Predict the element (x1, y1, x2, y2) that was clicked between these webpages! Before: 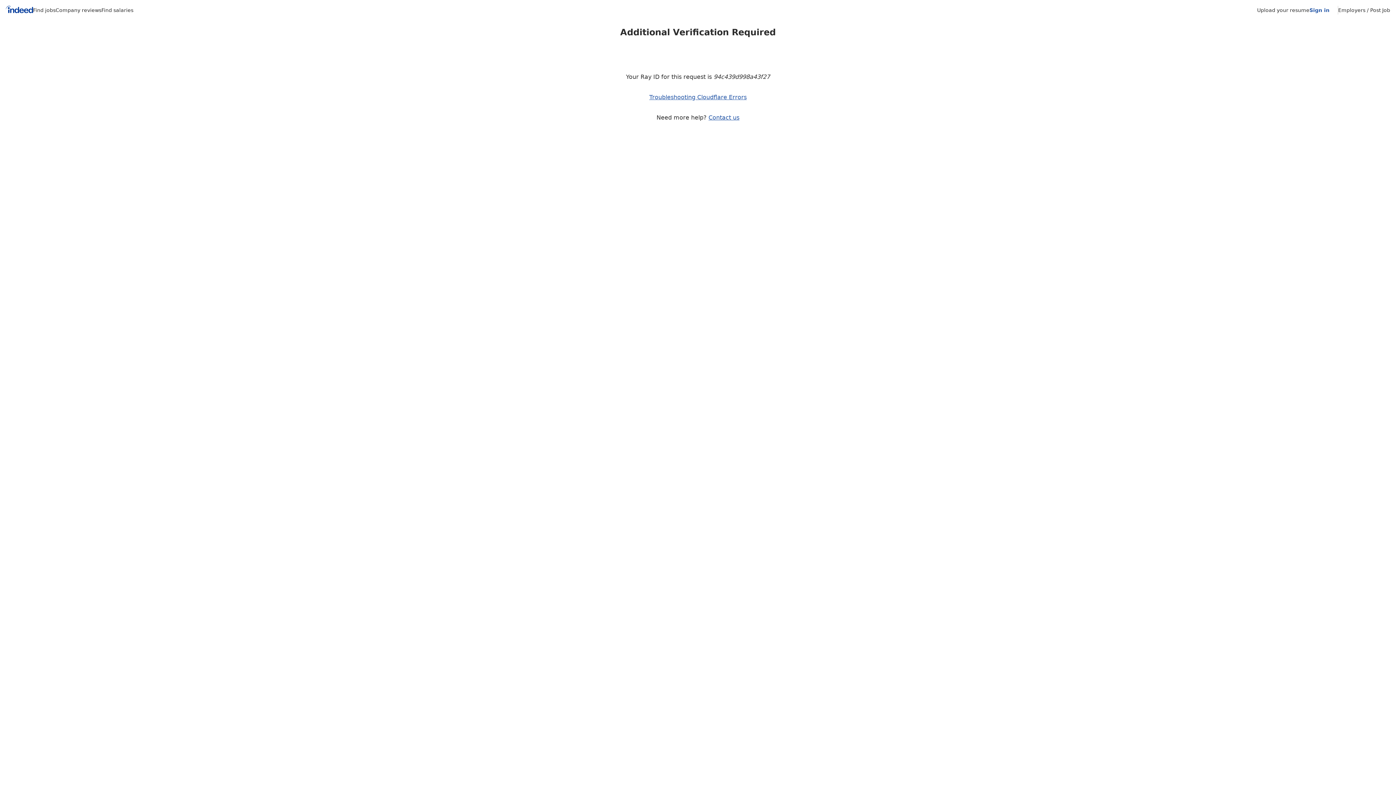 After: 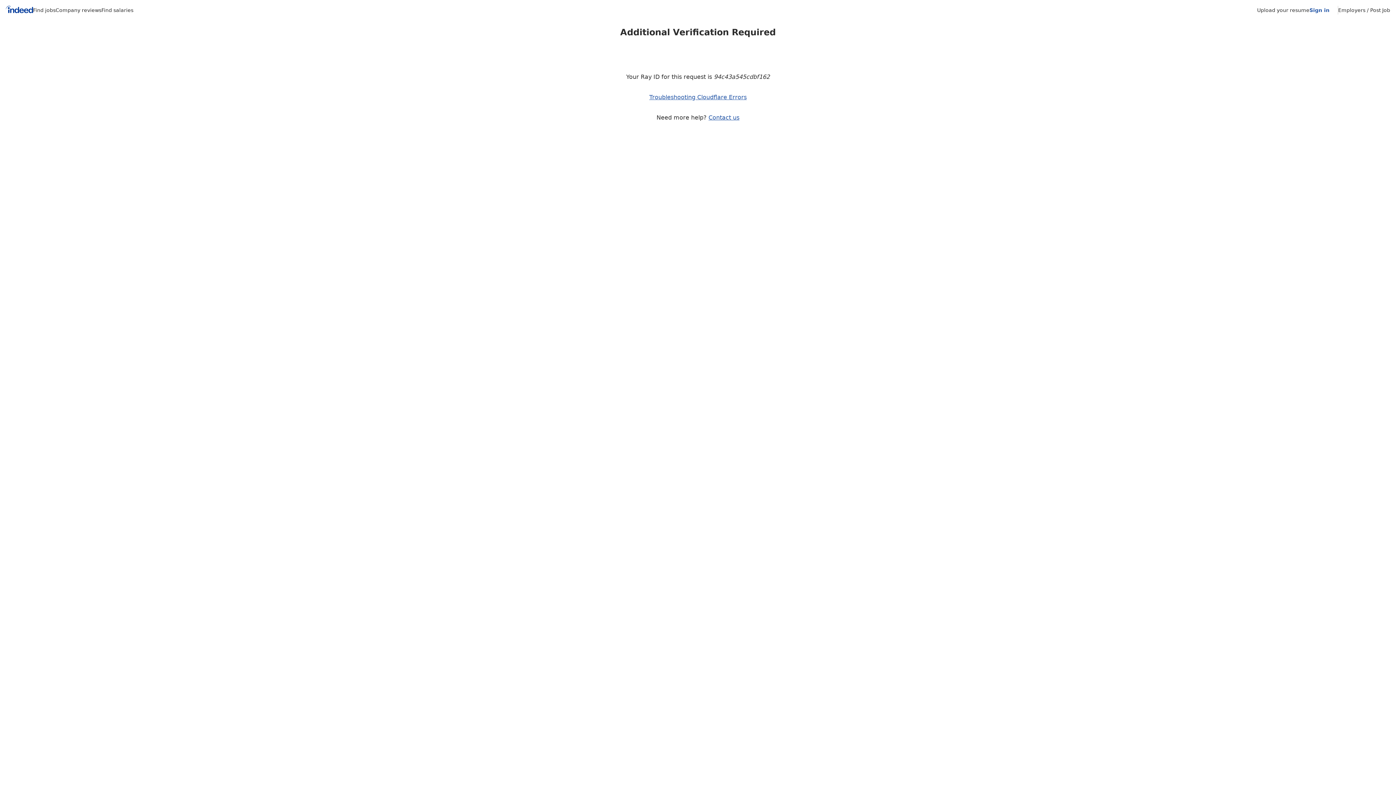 Action: bbox: (1257, 7, 1309, 13) label: Upload your resume